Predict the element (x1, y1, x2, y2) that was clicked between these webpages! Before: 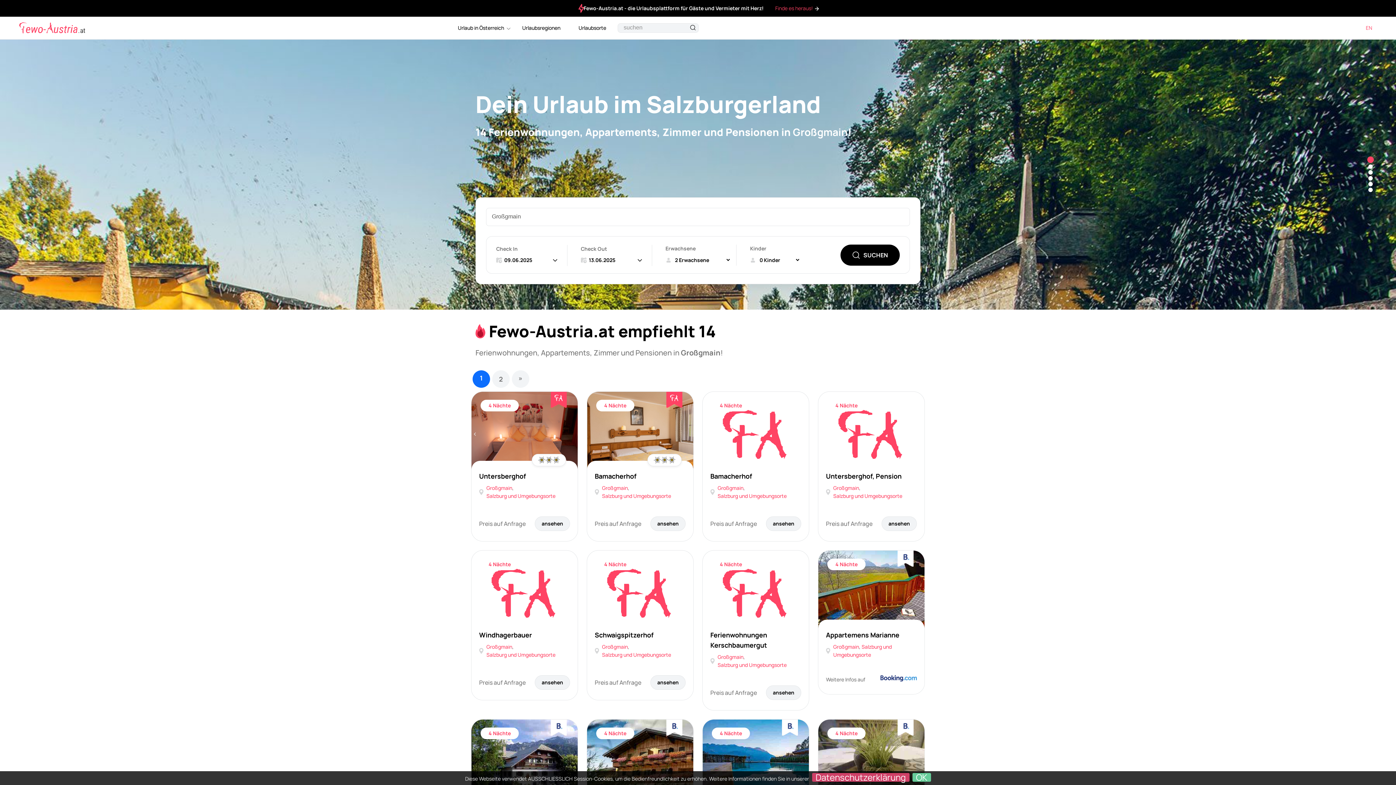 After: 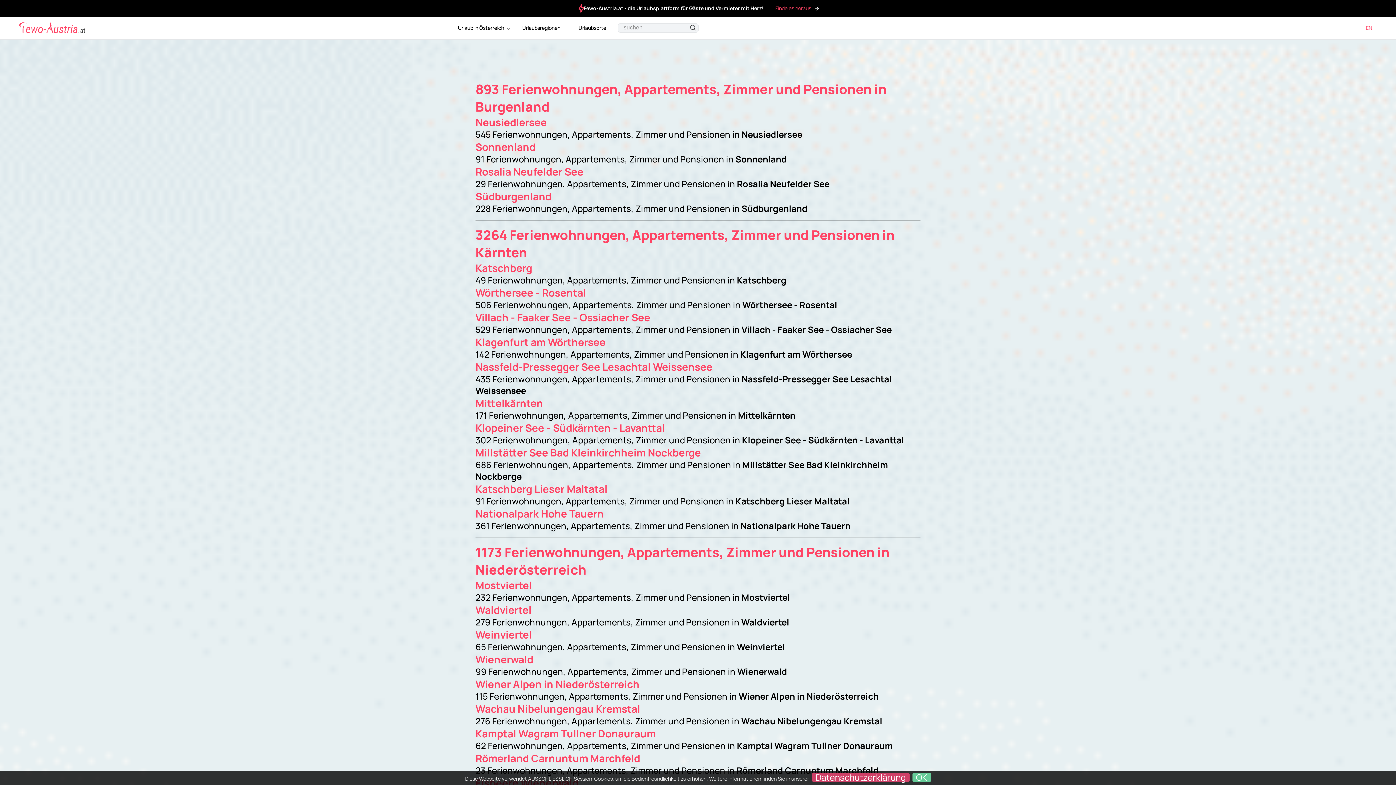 Action: label: Urlaubsregionen bbox: (515, 16, 567, 39)